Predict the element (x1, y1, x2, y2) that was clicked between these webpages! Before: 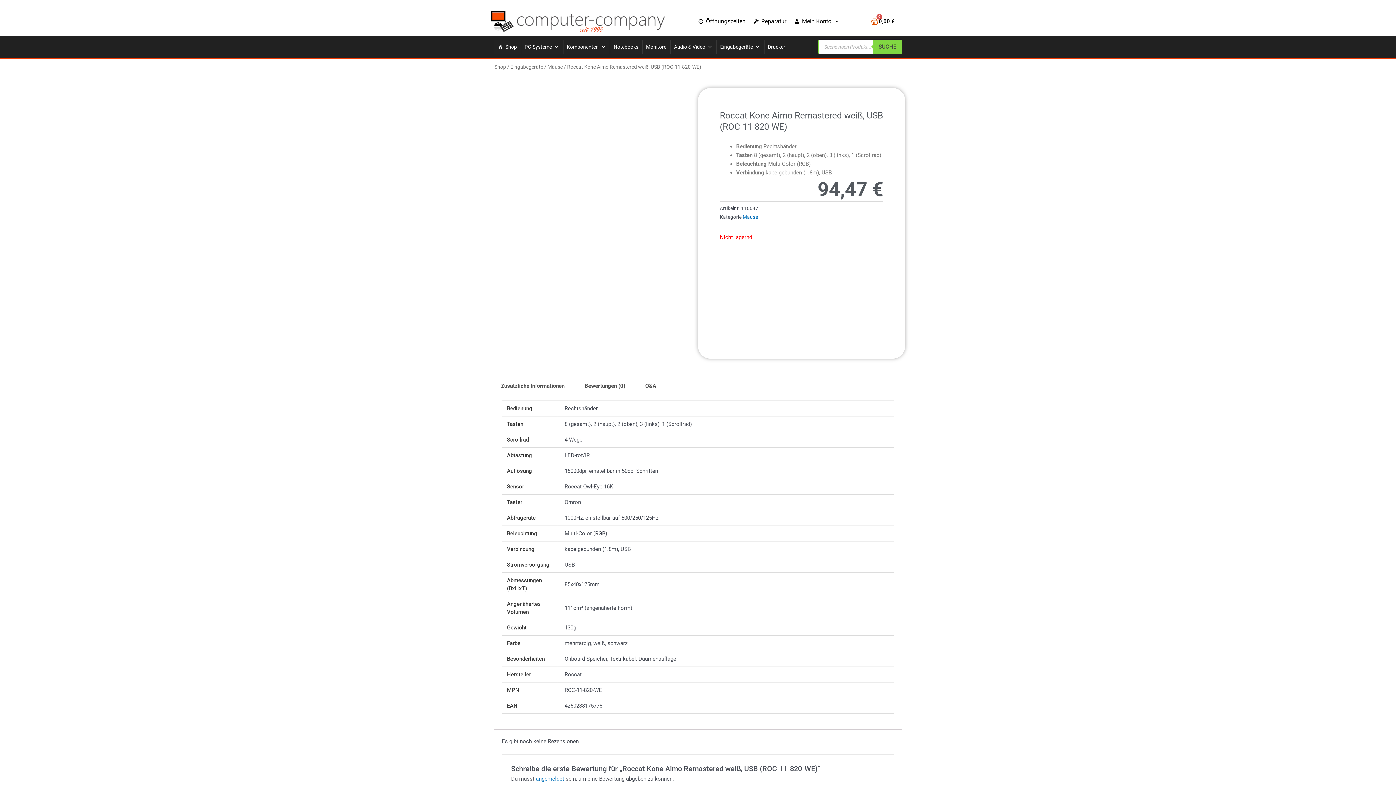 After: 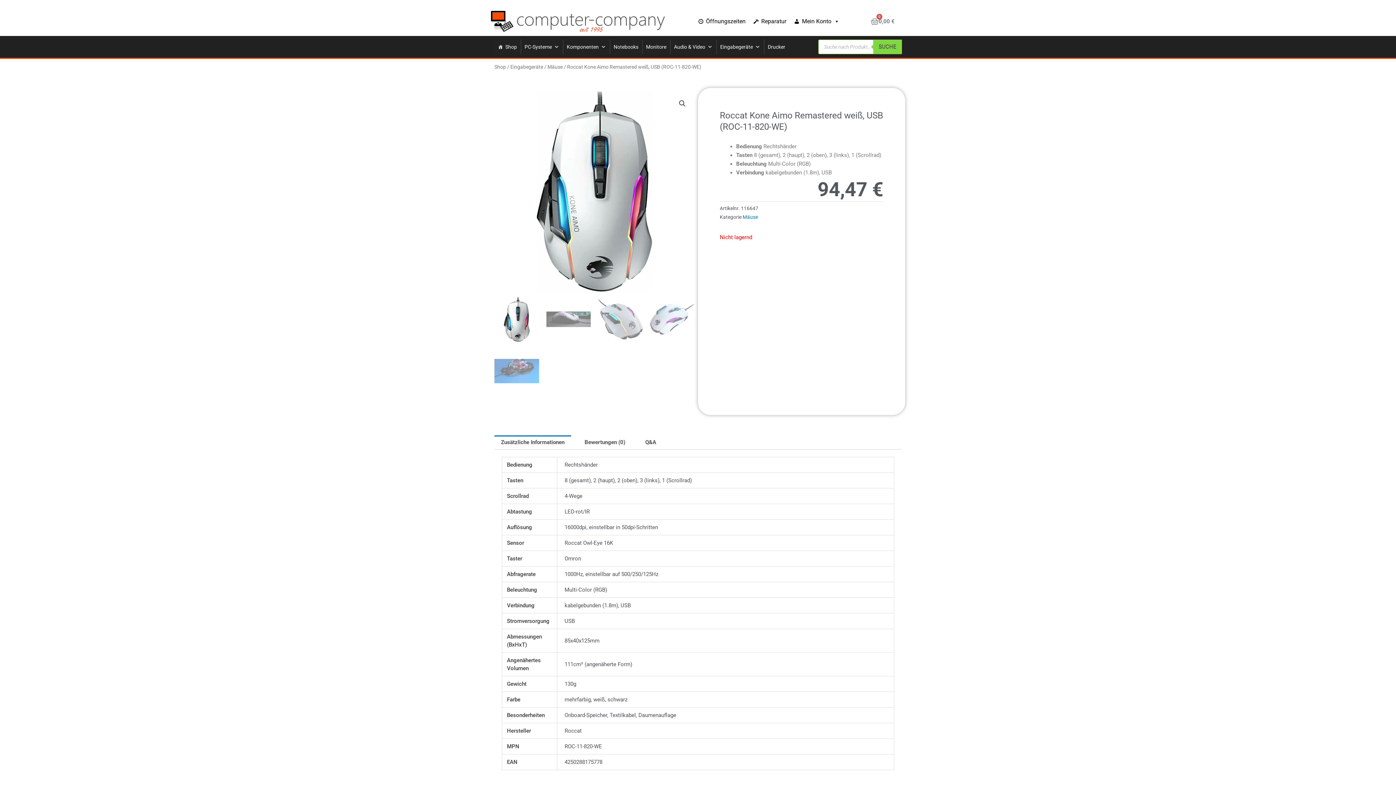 Action: label: 0,00 €
0
Warenkorb bbox: (862, 13, 905, 29)